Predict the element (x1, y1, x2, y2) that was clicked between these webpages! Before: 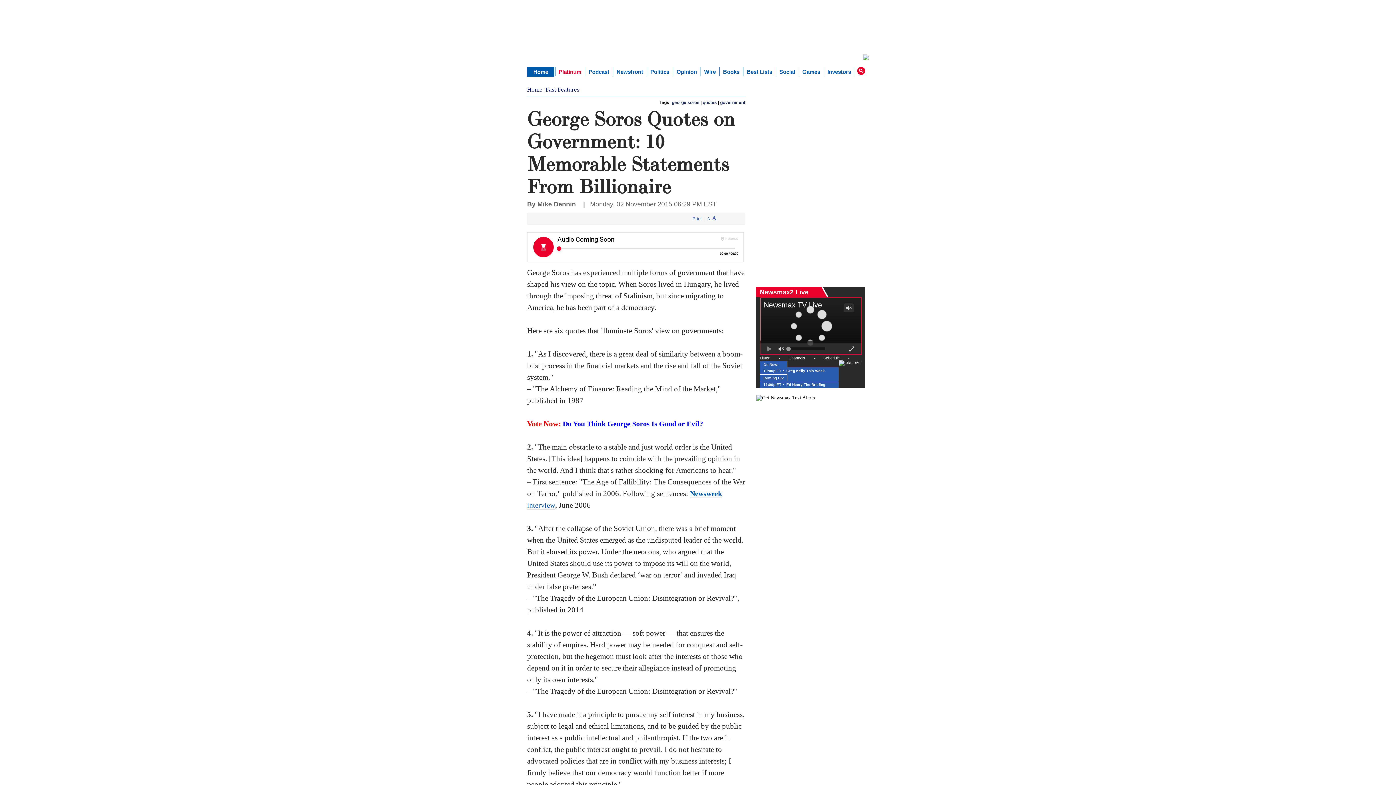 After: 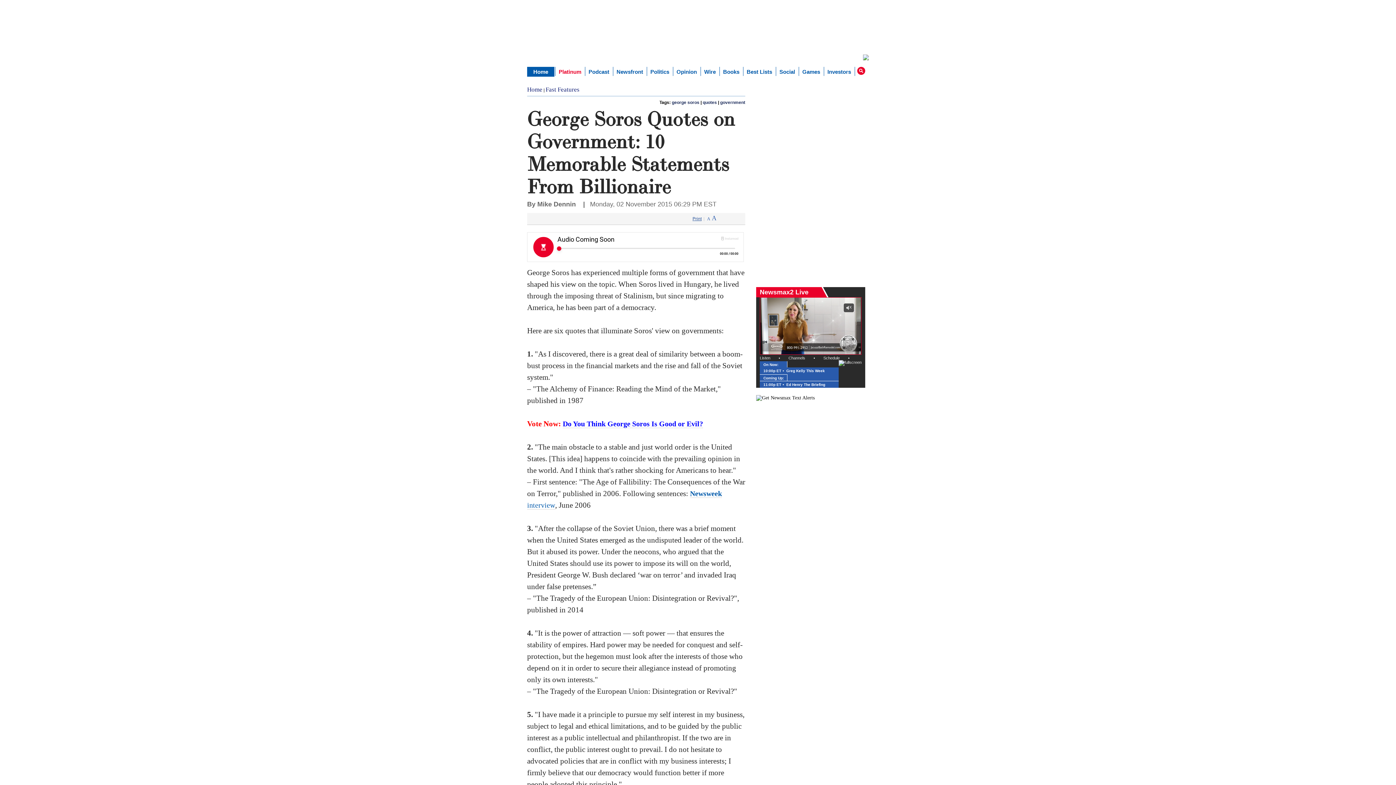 Action: bbox: (716, 216, 725, 221) label: Print